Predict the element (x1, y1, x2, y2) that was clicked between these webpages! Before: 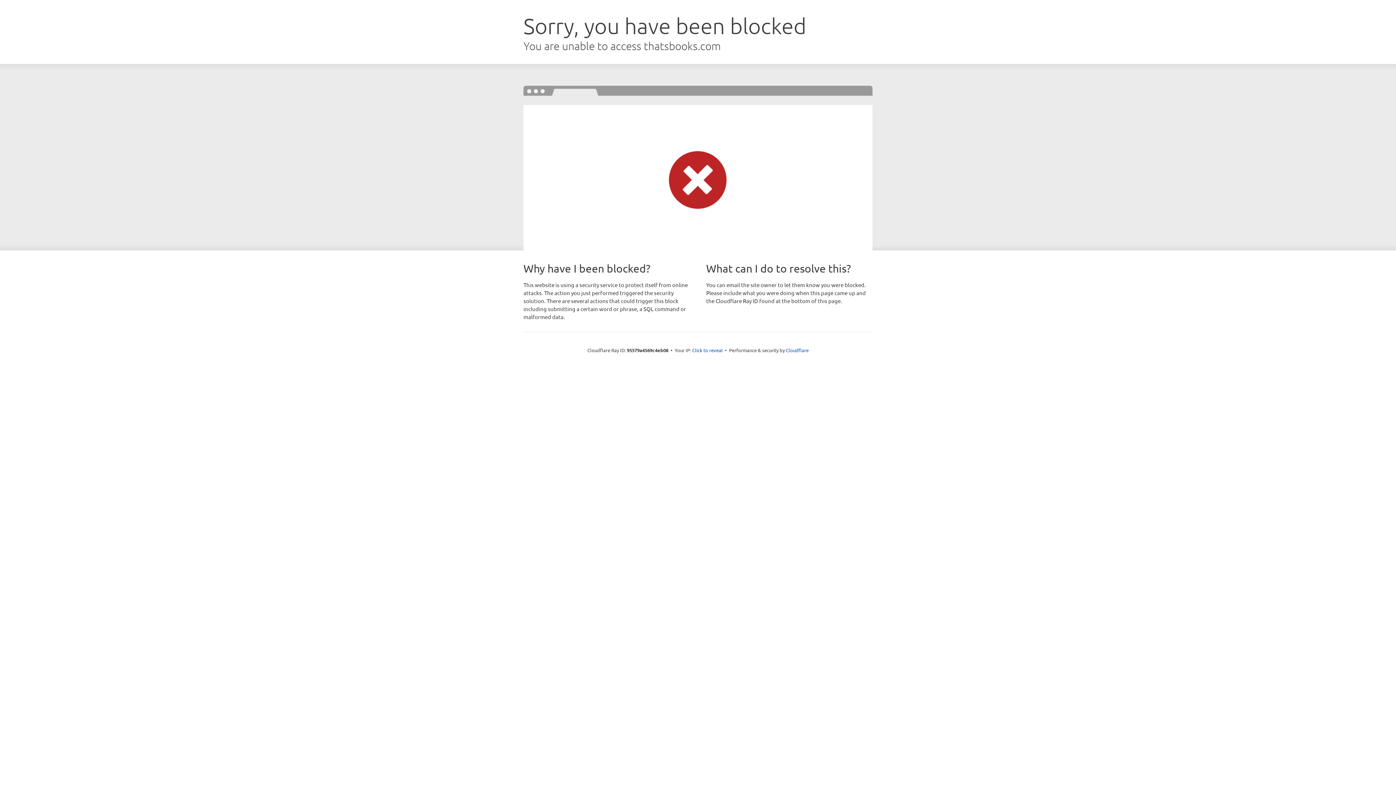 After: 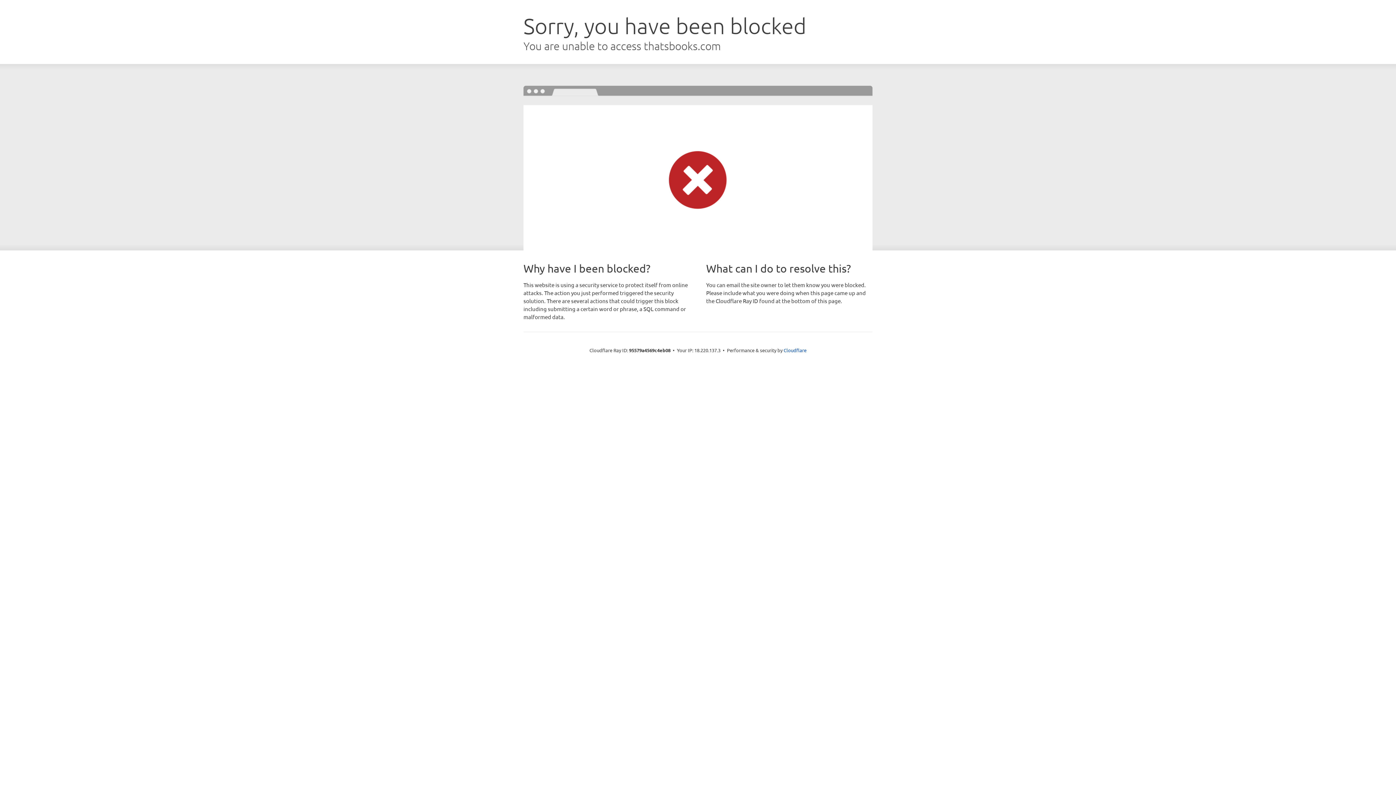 Action: bbox: (692, 346, 722, 353) label: Click to reveal